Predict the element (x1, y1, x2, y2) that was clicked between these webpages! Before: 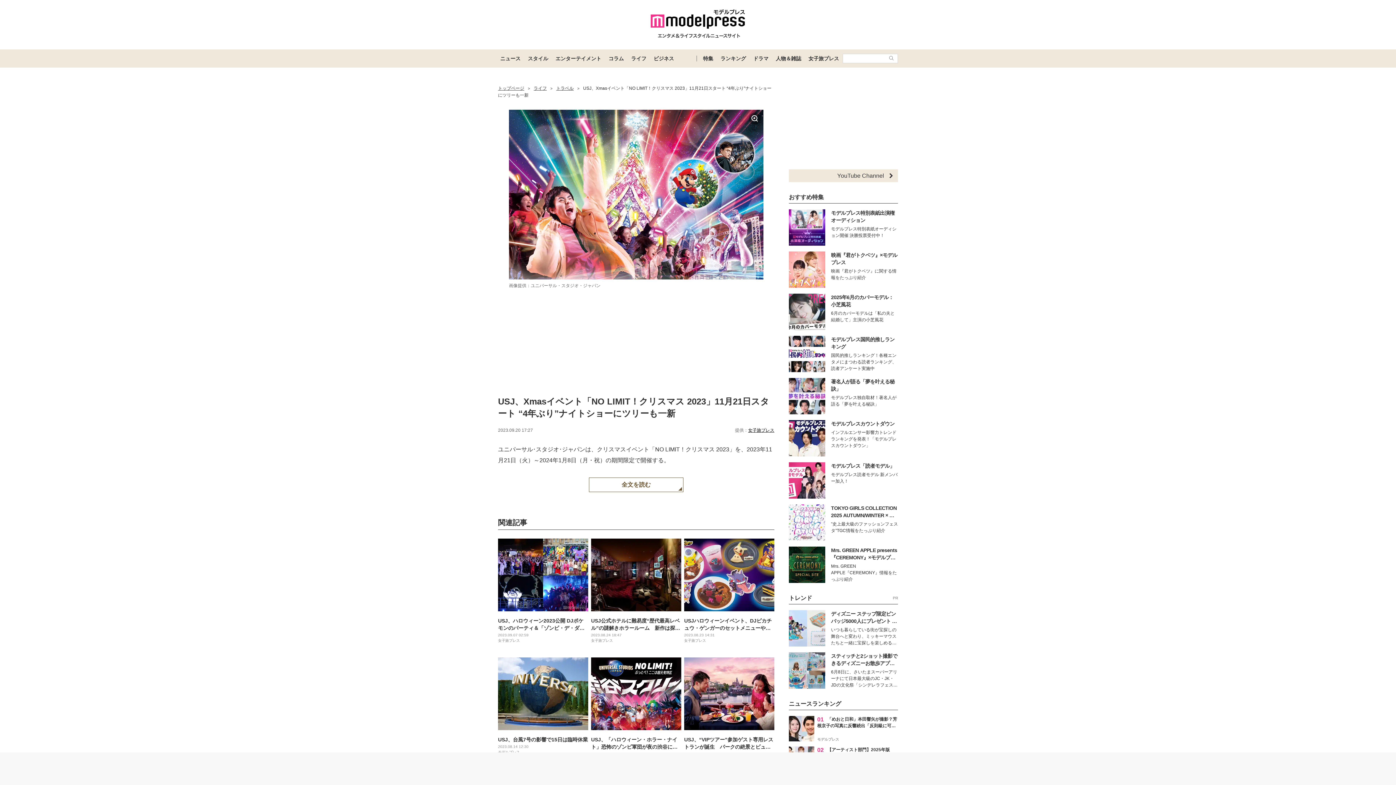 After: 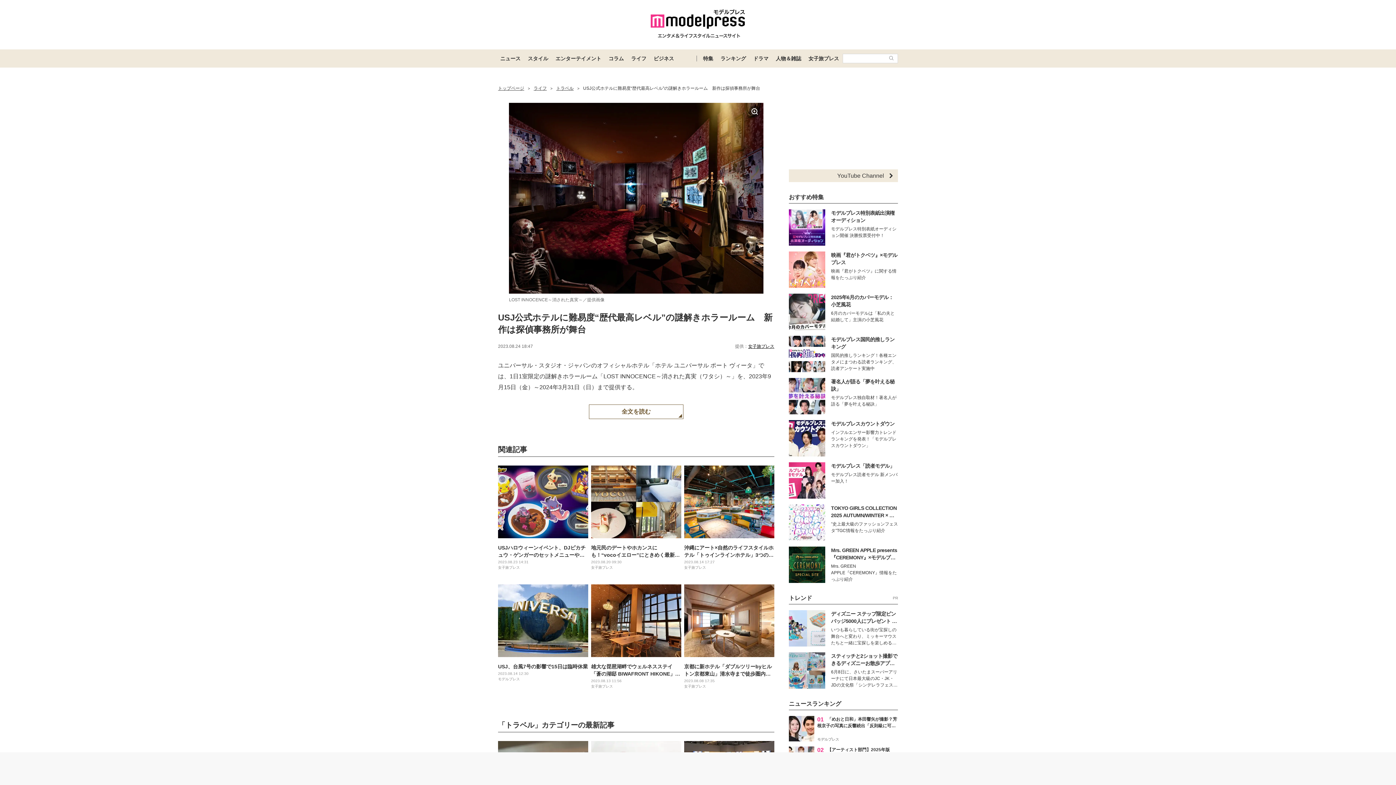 Action: label: USJ公式ホテルに難易度“歴代最高レベル”の謎解きホラールーム　新作は探偵事務所が舞台
2023.08.24 18:47
女子旅プレス bbox: (591, 613, 681, 642)